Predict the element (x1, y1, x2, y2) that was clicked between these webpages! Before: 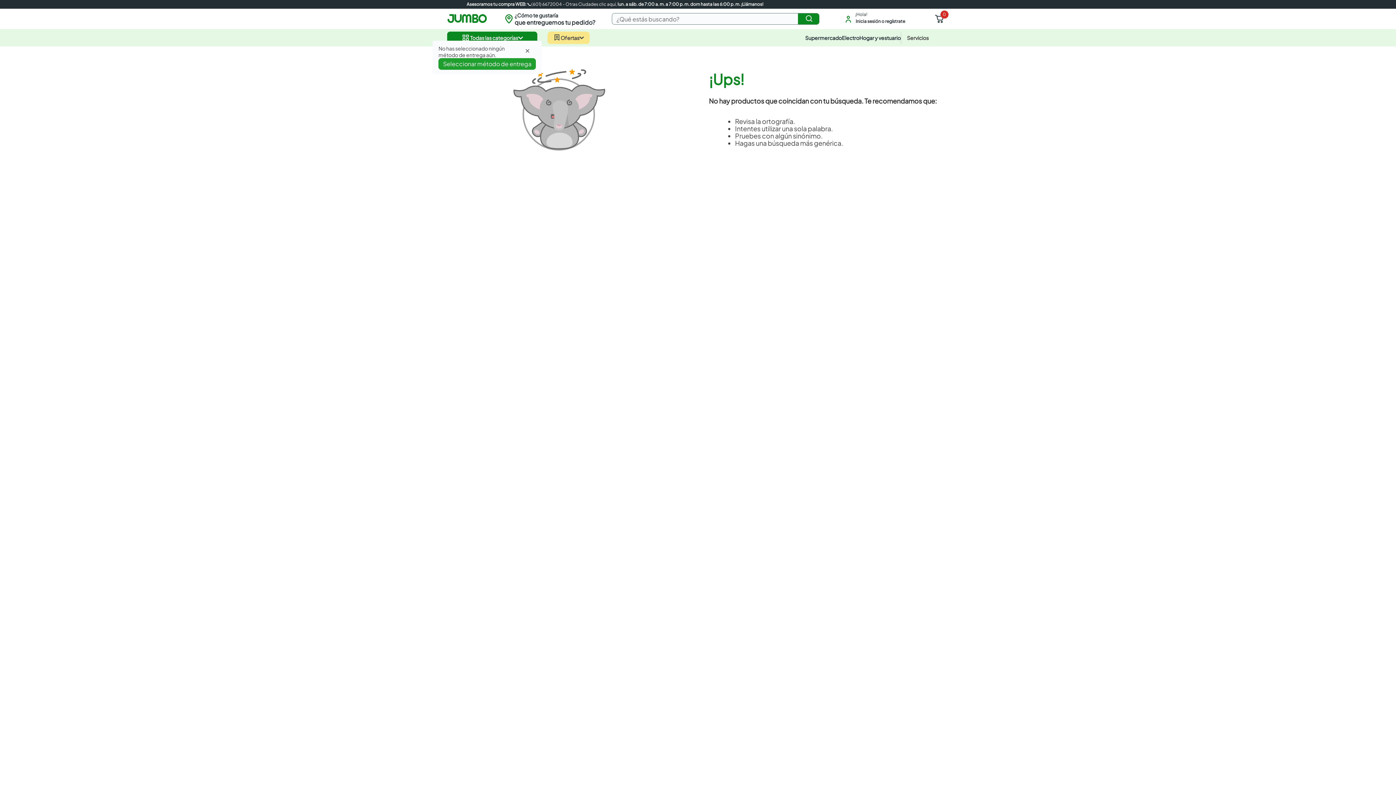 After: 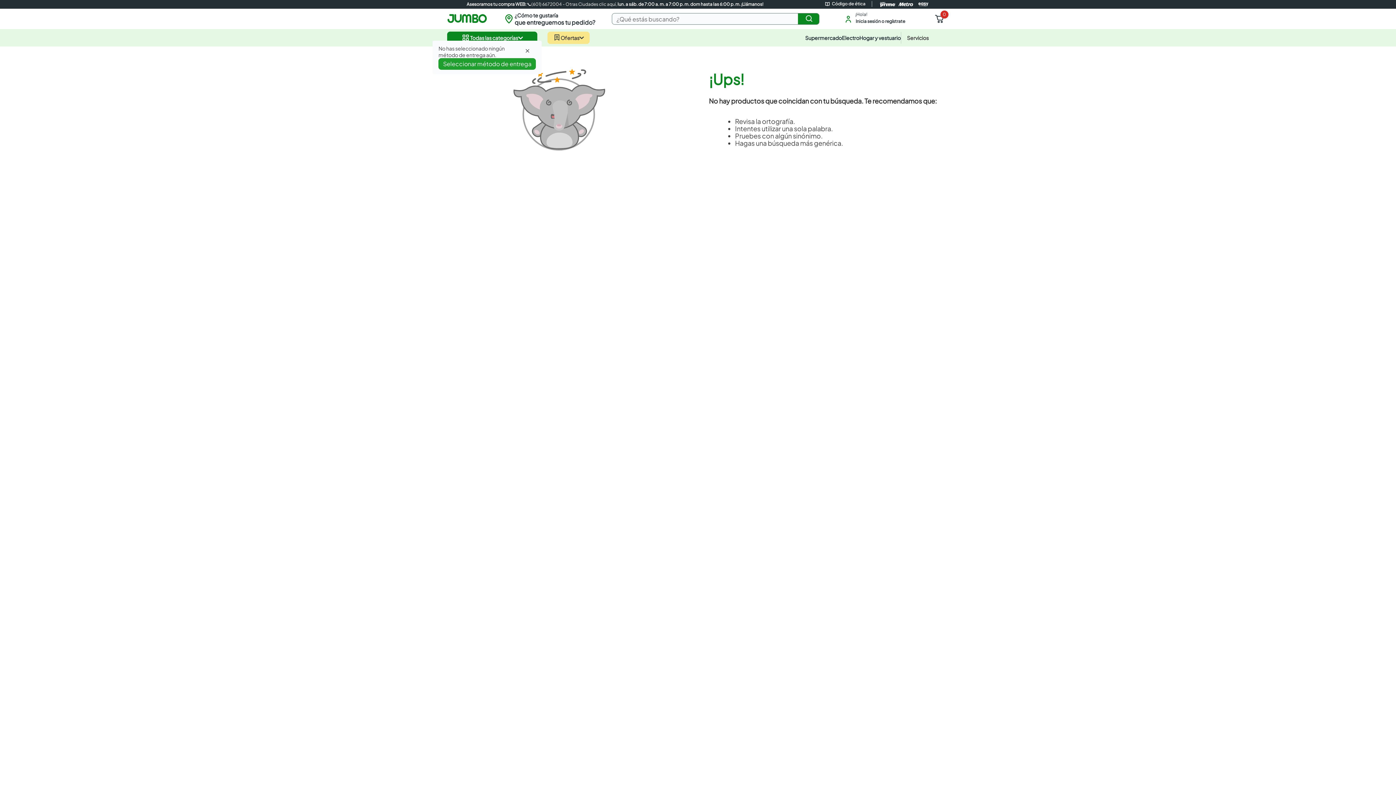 Action: label: Buscar Productos bbox: (793, 16, 805, 21)